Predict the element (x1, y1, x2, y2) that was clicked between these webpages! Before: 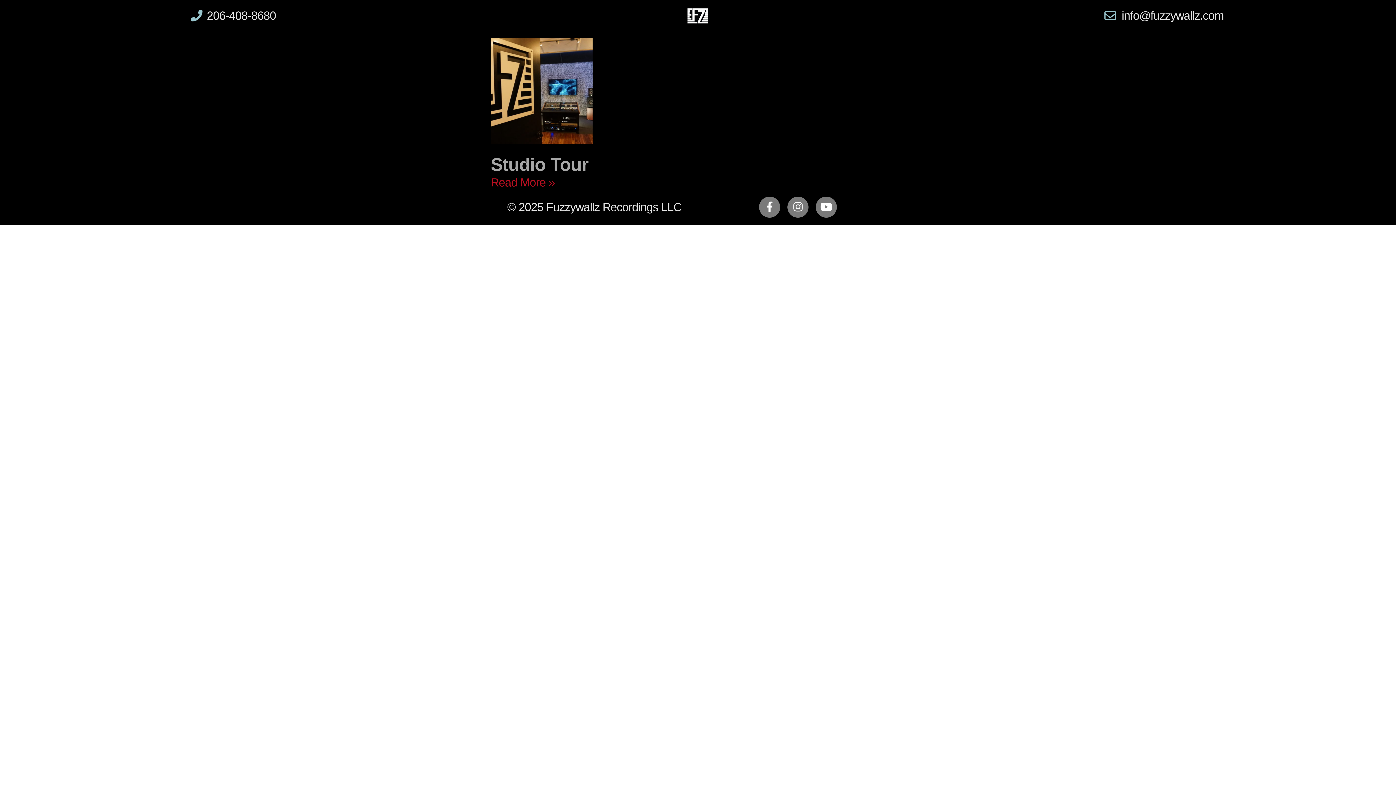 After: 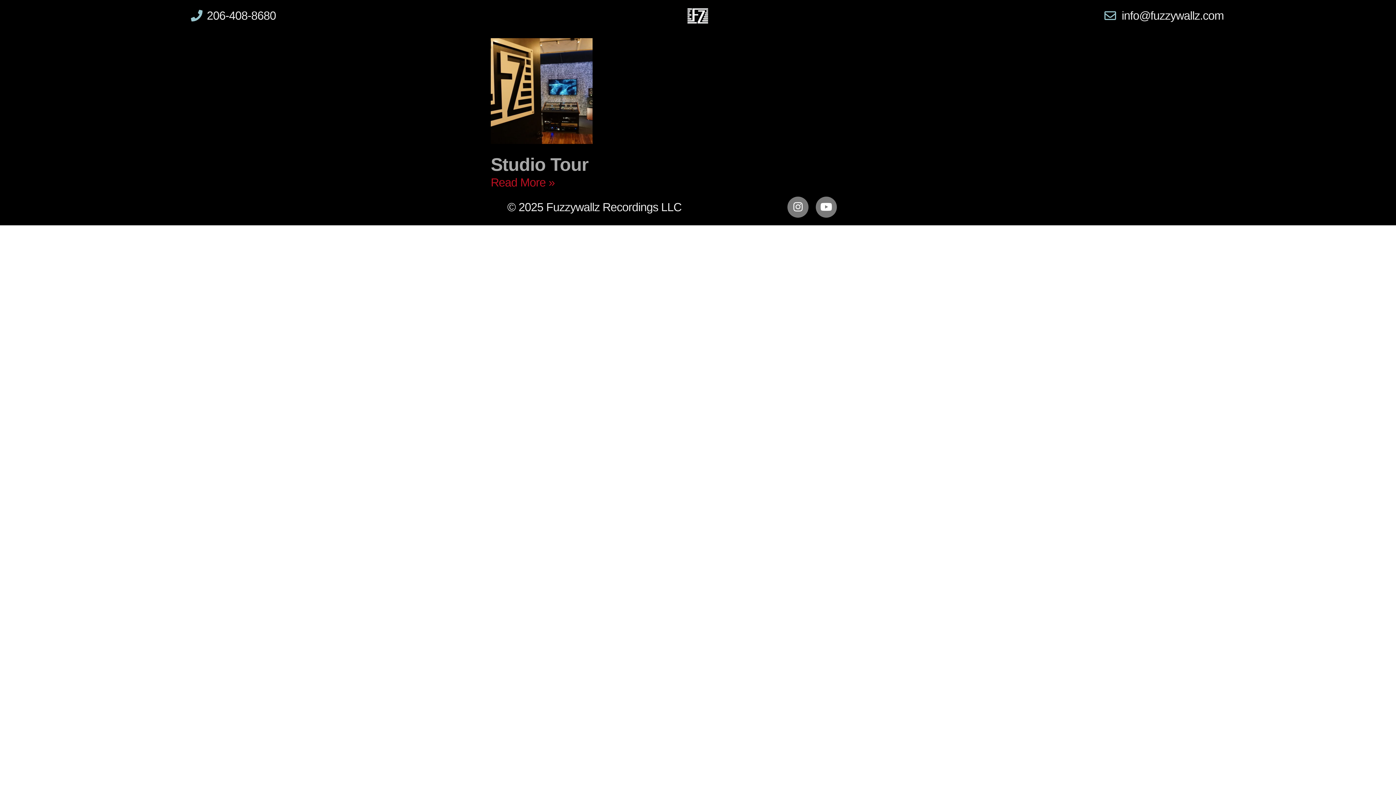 Action: label: Facebook-f bbox: (759, 196, 780, 217)